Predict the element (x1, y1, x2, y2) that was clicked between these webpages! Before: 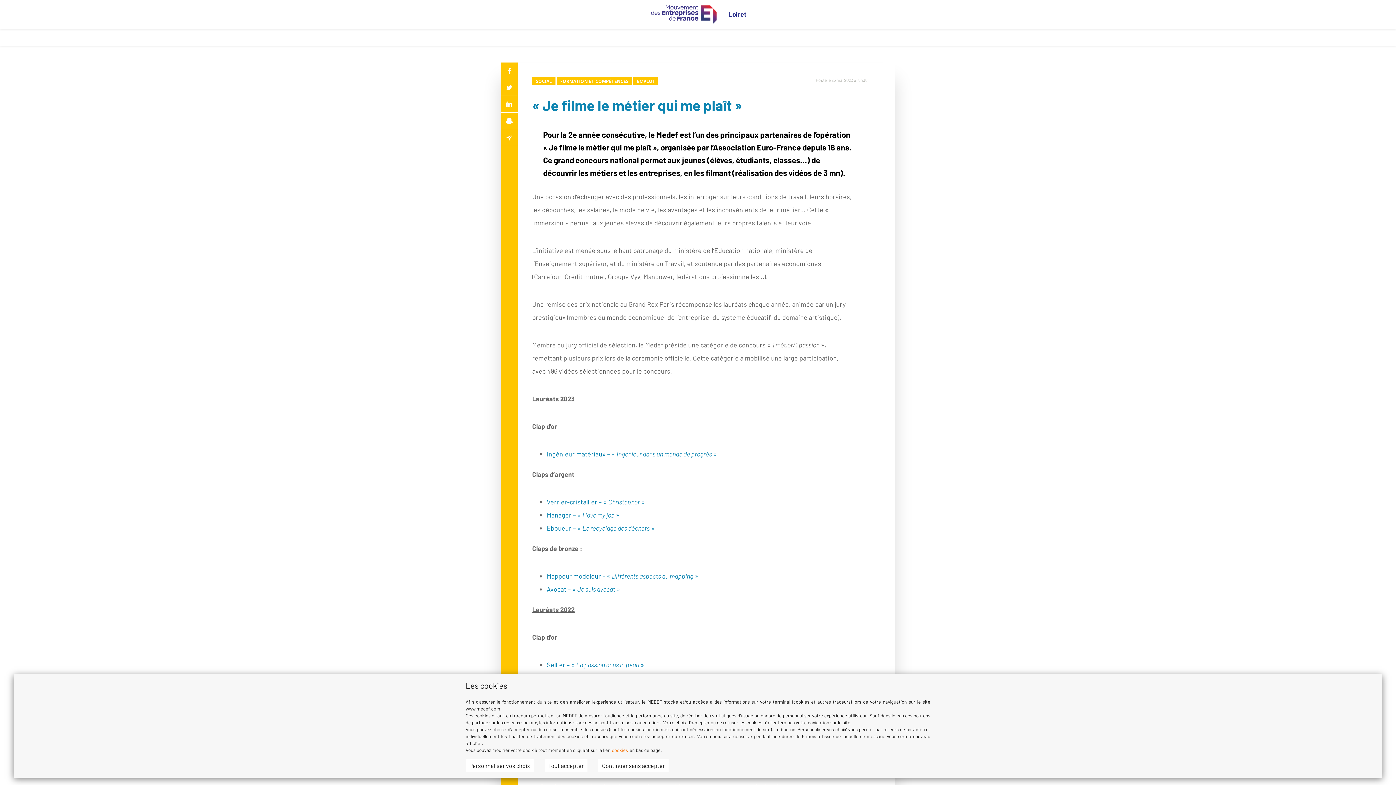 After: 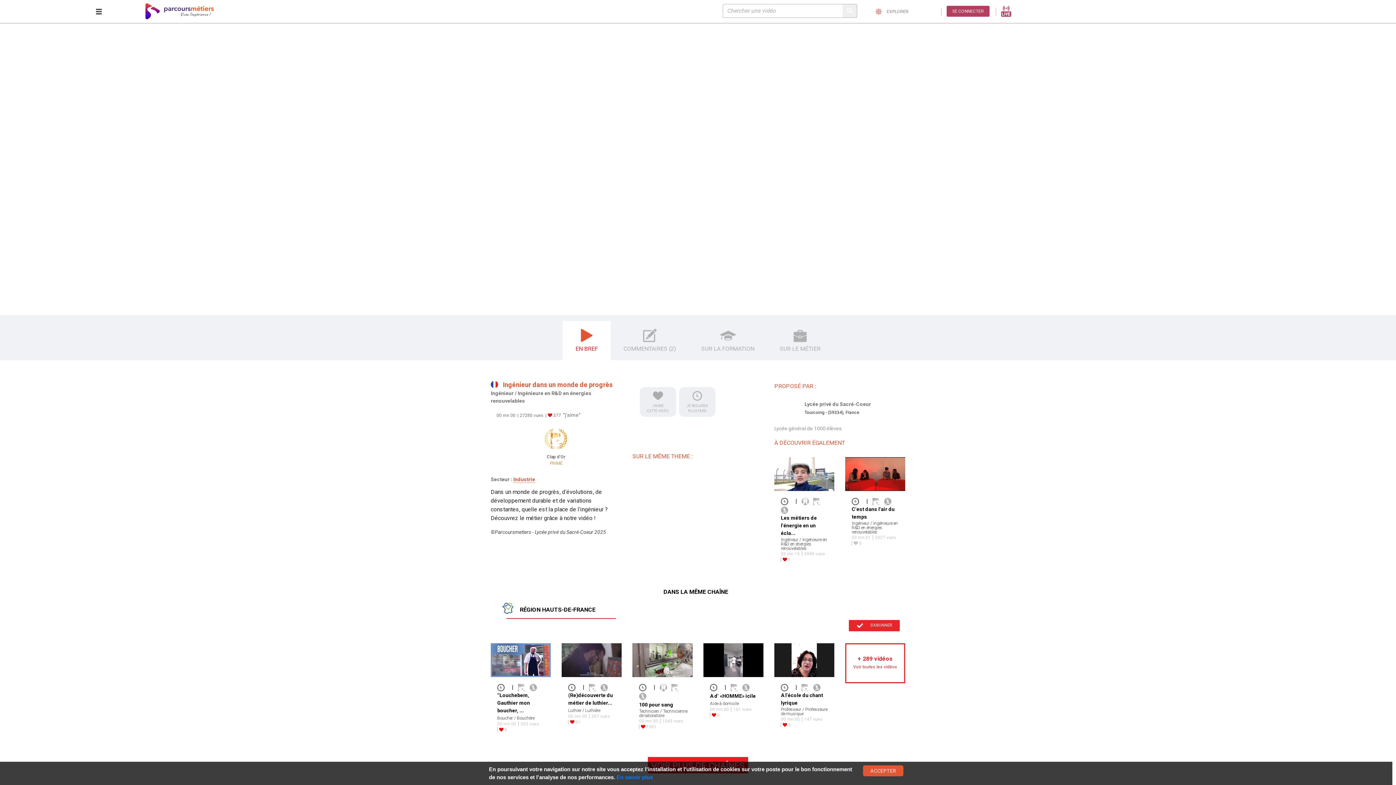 Action: label: Ingénieur matériaux – « Ingénieur dans un monde de progrès » bbox: (546, 450, 717, 458)